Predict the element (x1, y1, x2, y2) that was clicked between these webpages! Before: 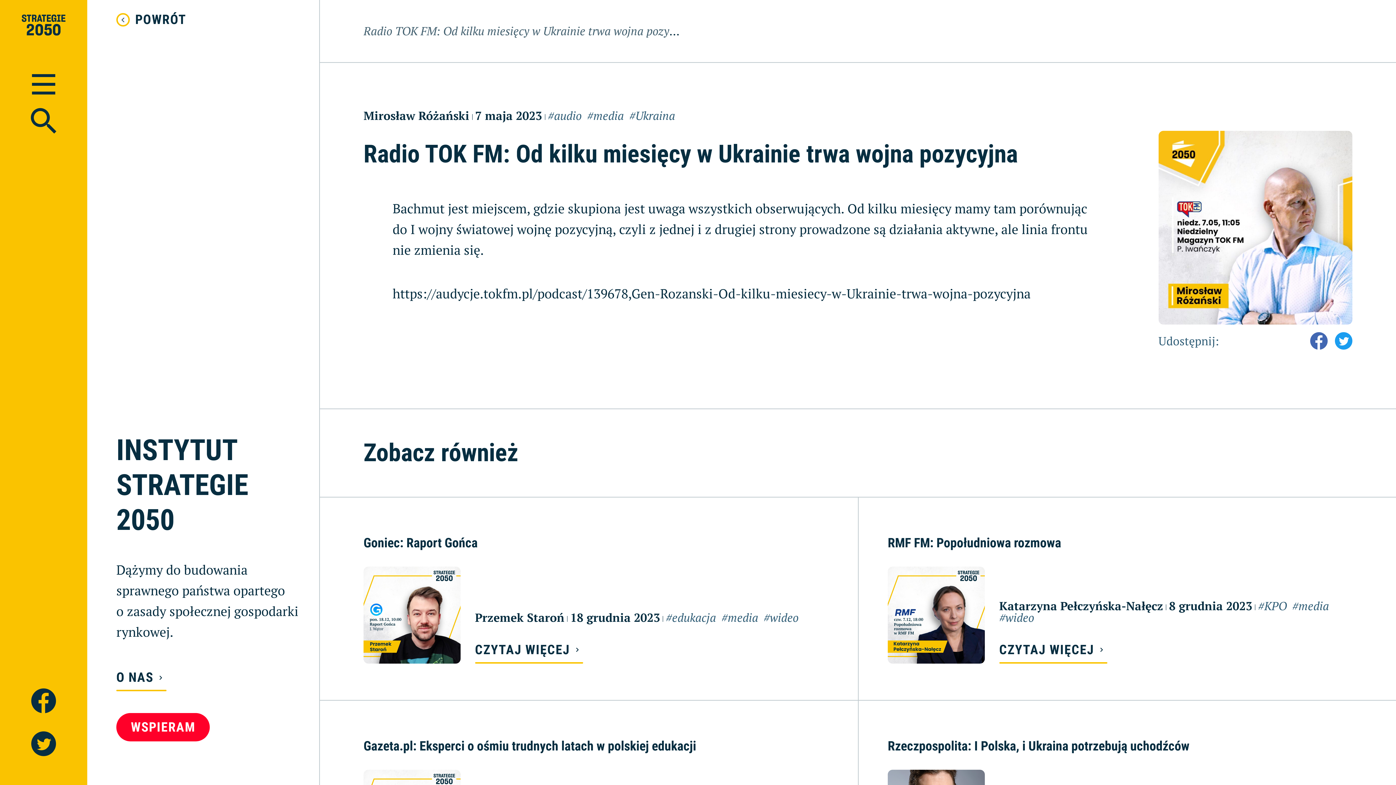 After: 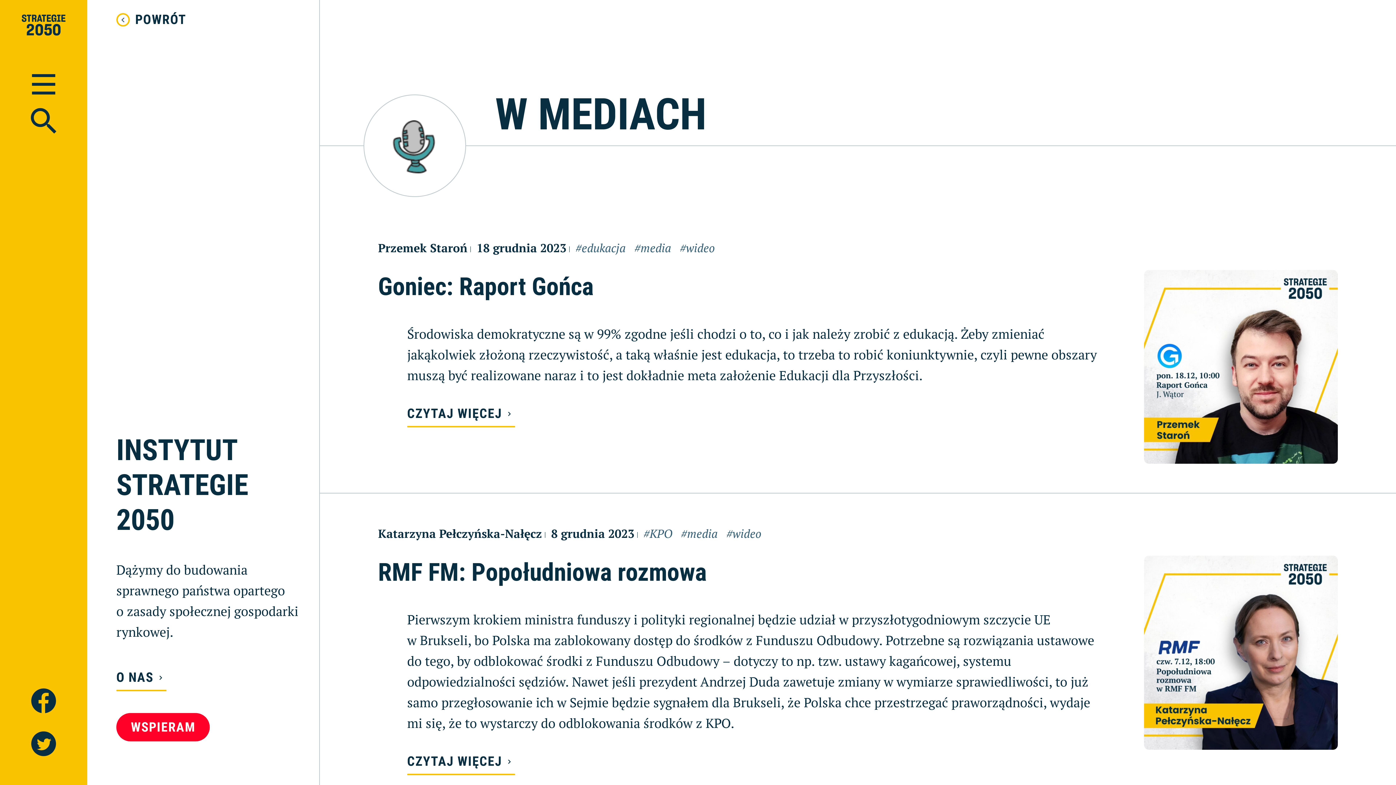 Action: bbox: (116, 9, 186, 30) label: POWRÓT